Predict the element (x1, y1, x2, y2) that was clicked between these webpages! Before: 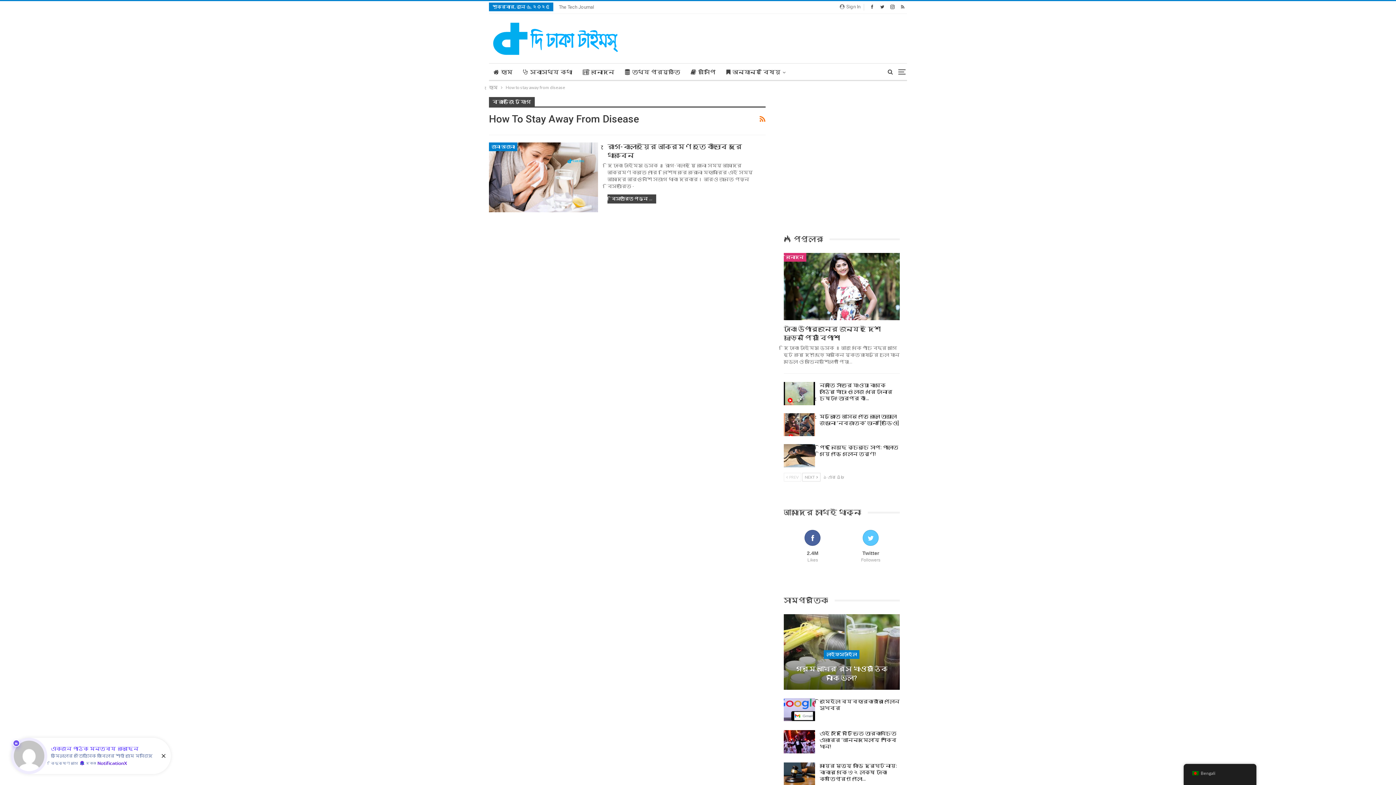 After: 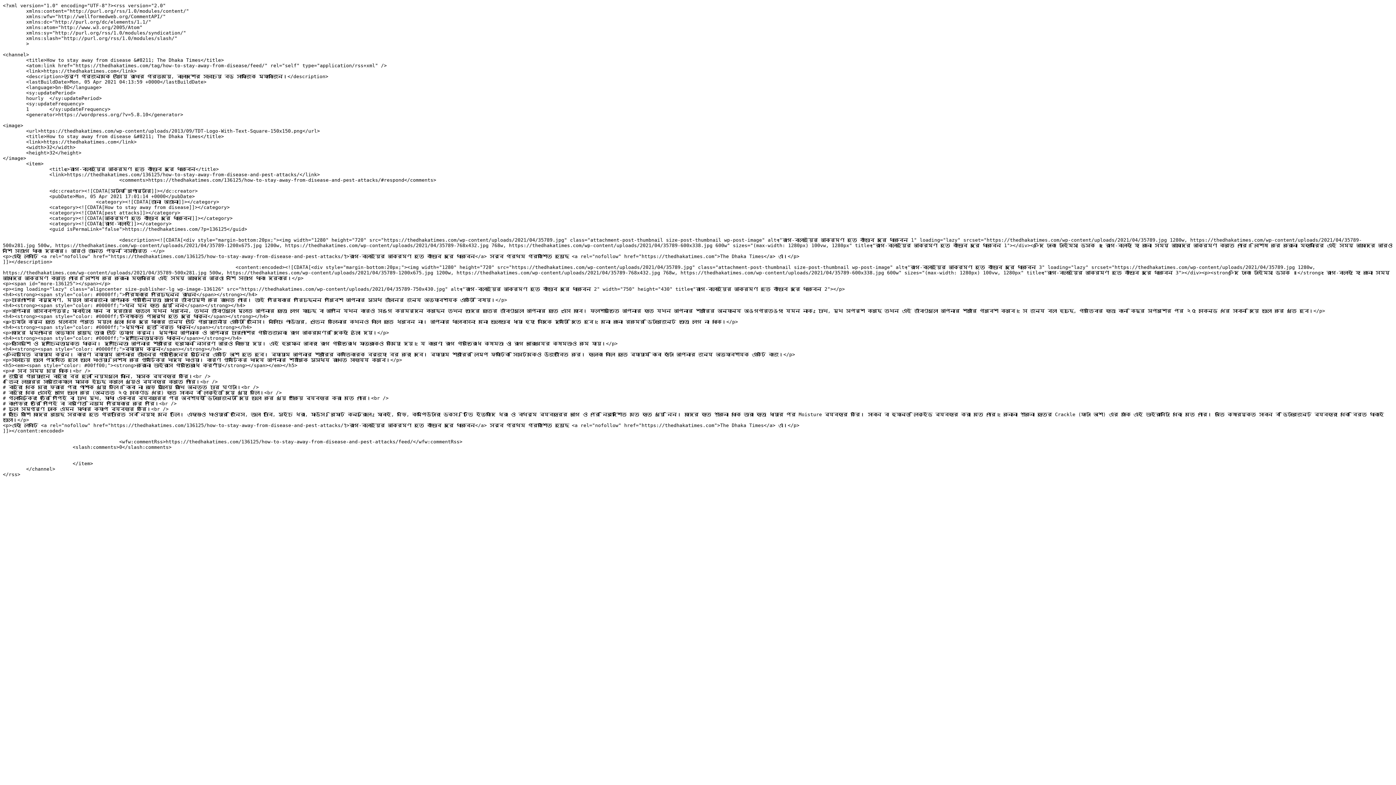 Action: bbox: (759, 112, 765, 125)